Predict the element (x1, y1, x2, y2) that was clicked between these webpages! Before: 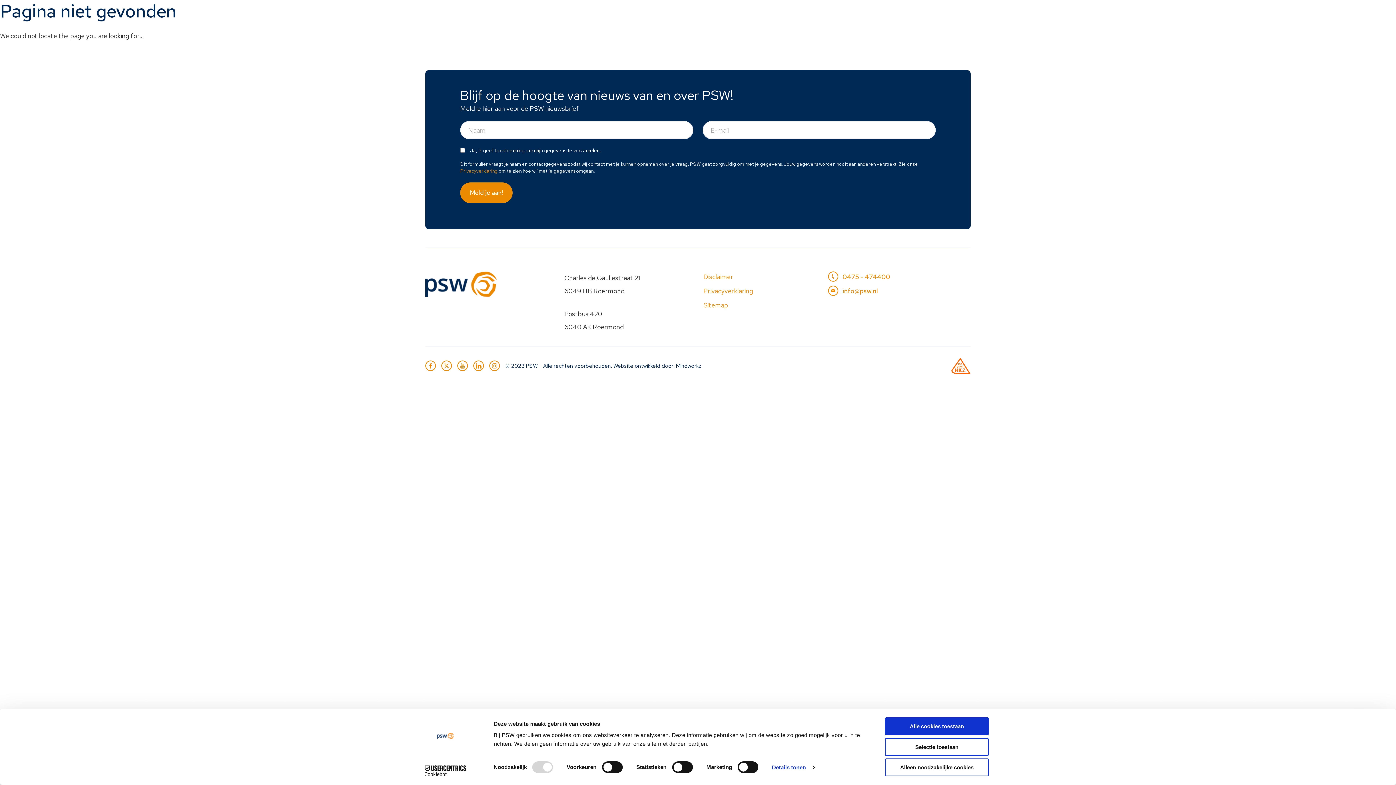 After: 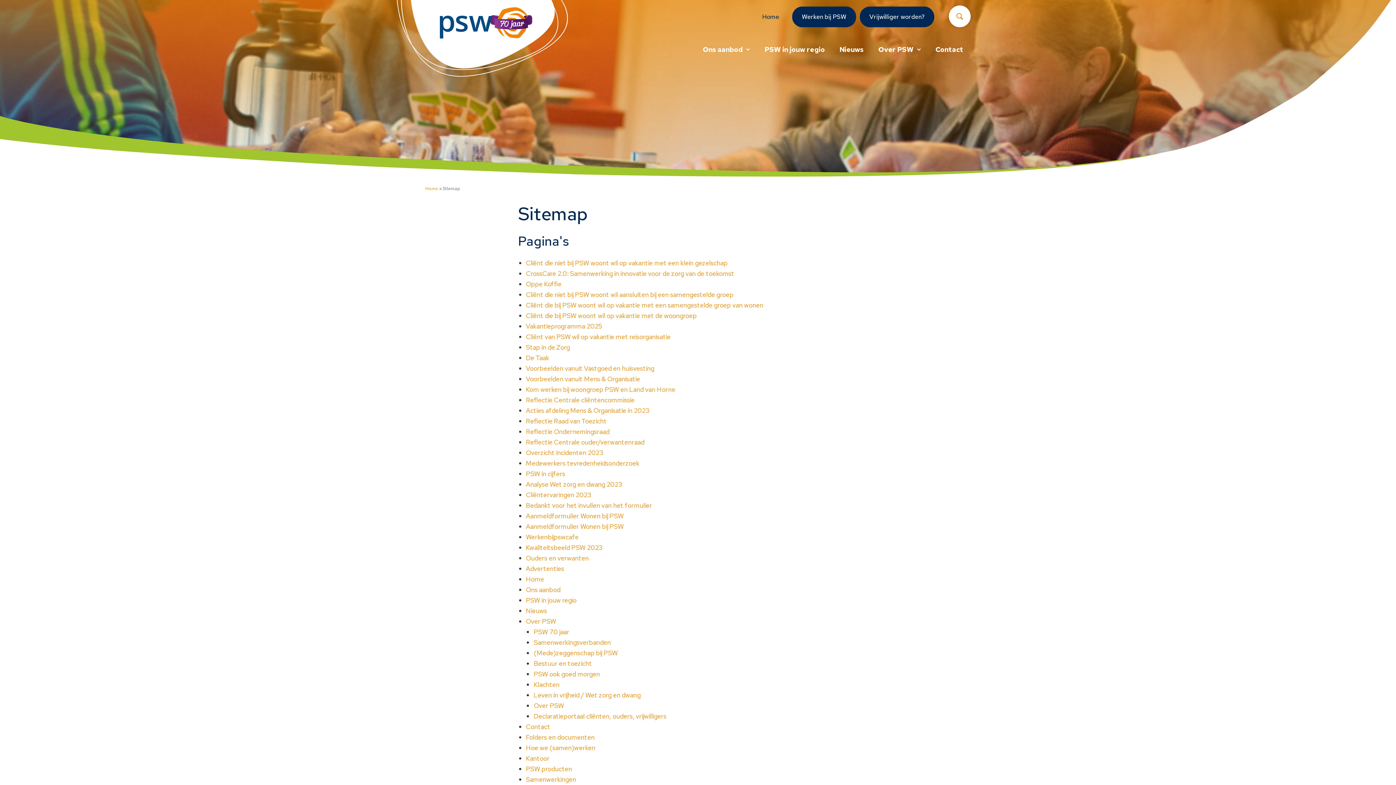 Action: bbox: (703, 202, 728, 211) label: Sitemap